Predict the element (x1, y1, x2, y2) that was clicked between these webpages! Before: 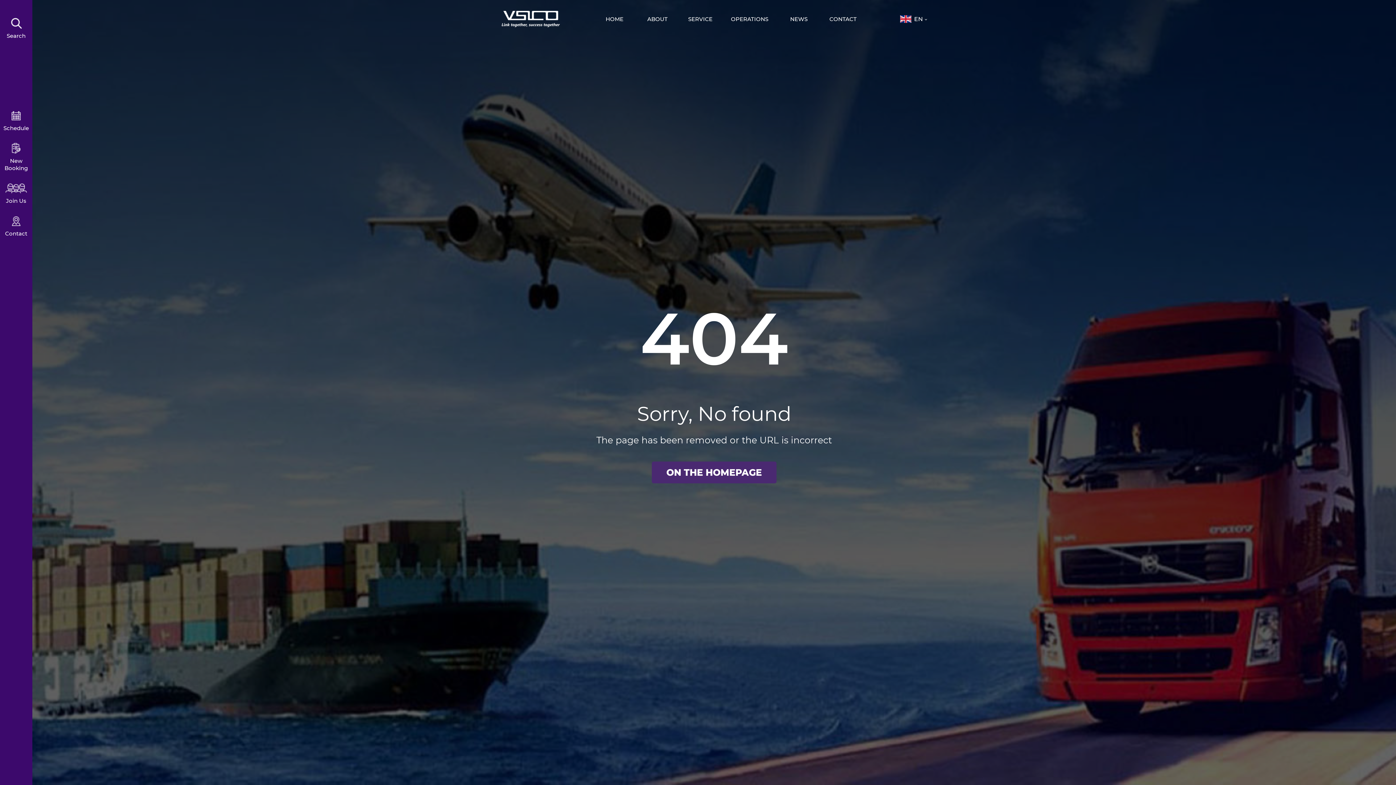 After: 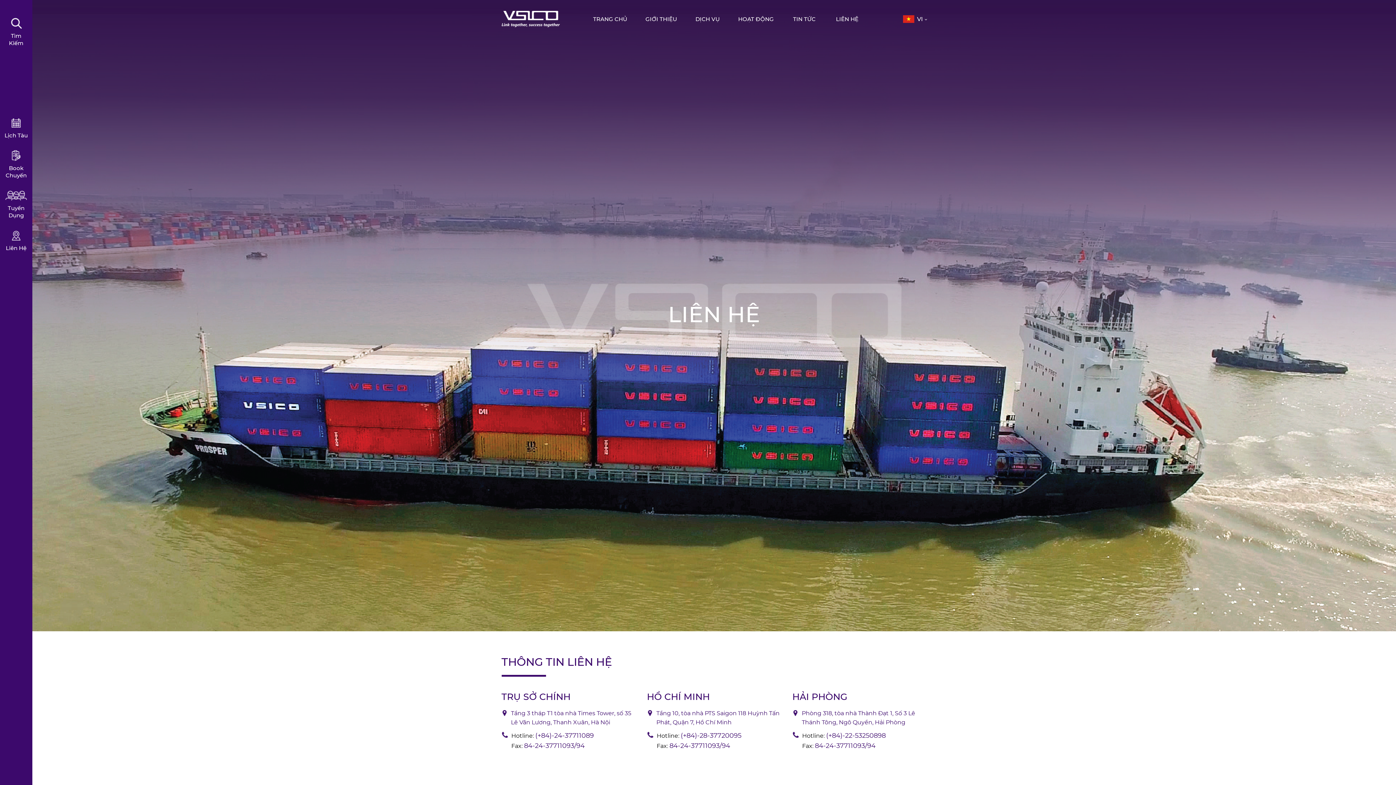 Action: bbox: (0, 215, 32, 237) label: Contact